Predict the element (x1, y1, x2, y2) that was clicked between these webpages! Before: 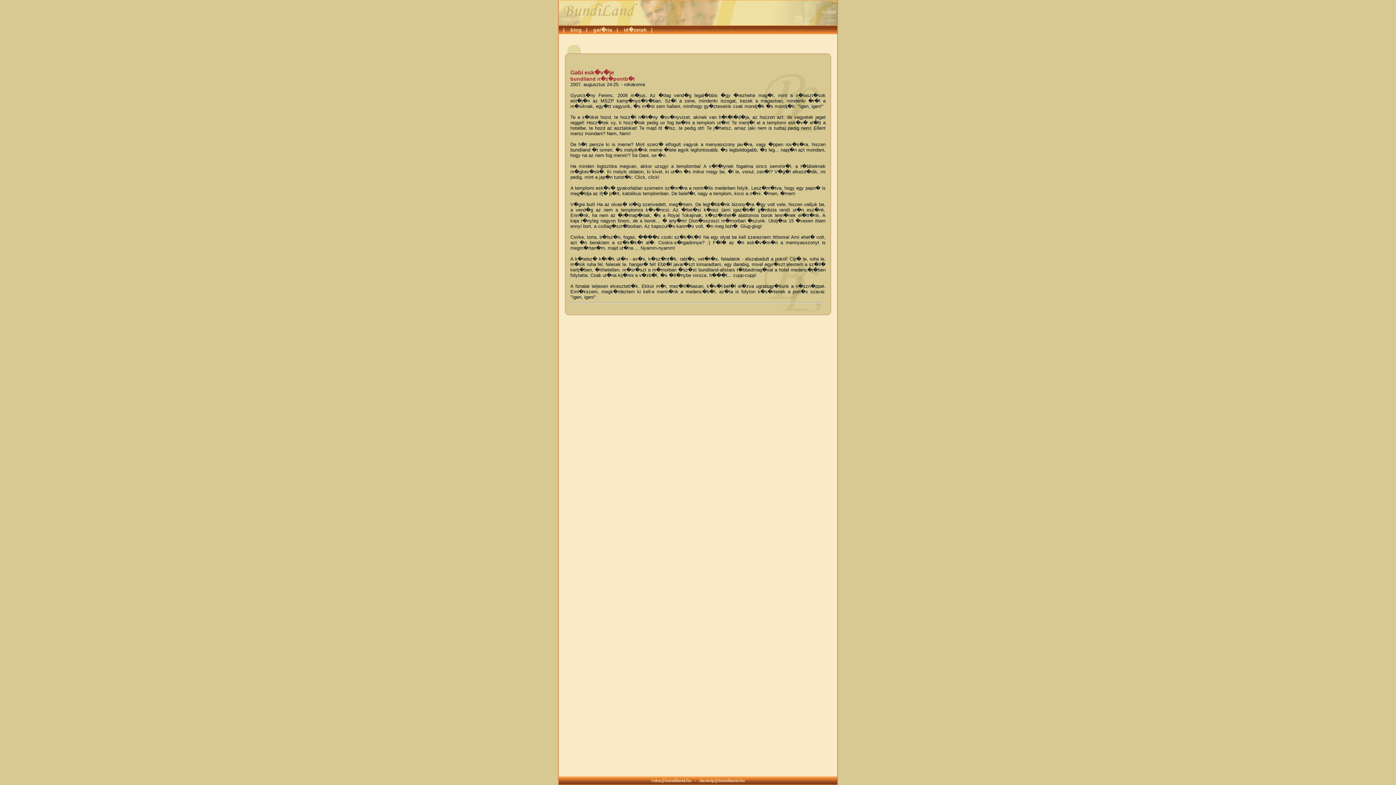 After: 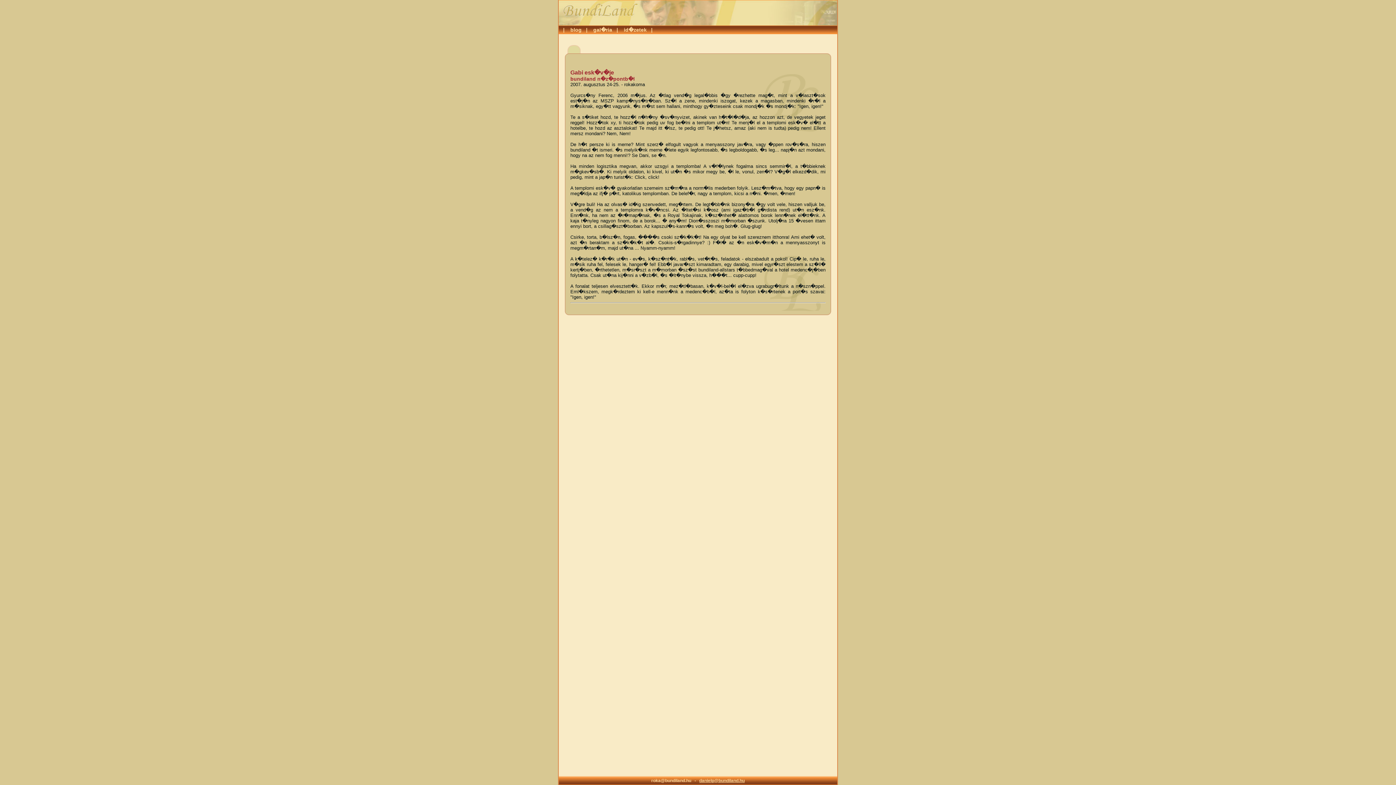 Action: bbox: (699, 778, 744, 783) label: danielp@bundiland.hu